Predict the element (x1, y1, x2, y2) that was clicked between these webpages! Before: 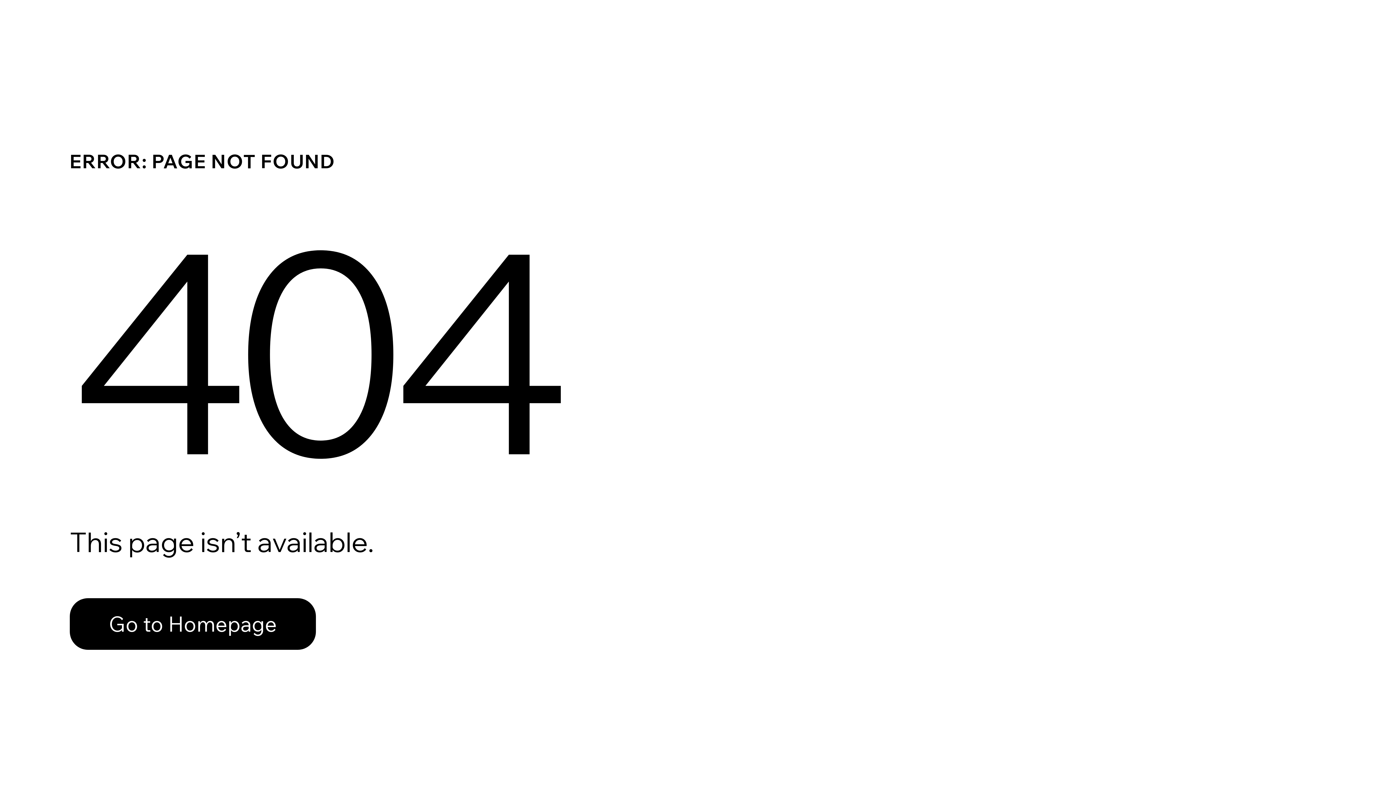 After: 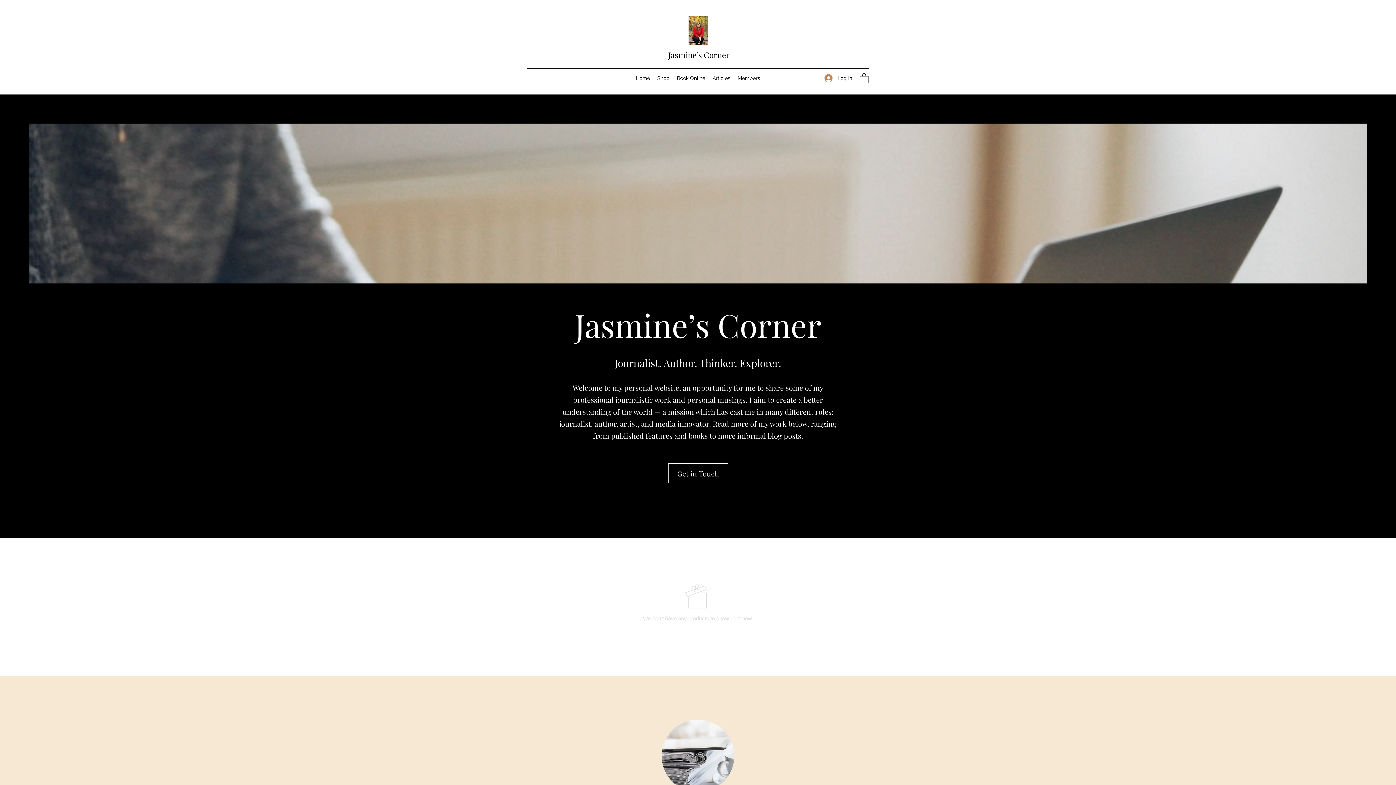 Action: label: Go to Homepage bbox: (69, 582, 768, 659)